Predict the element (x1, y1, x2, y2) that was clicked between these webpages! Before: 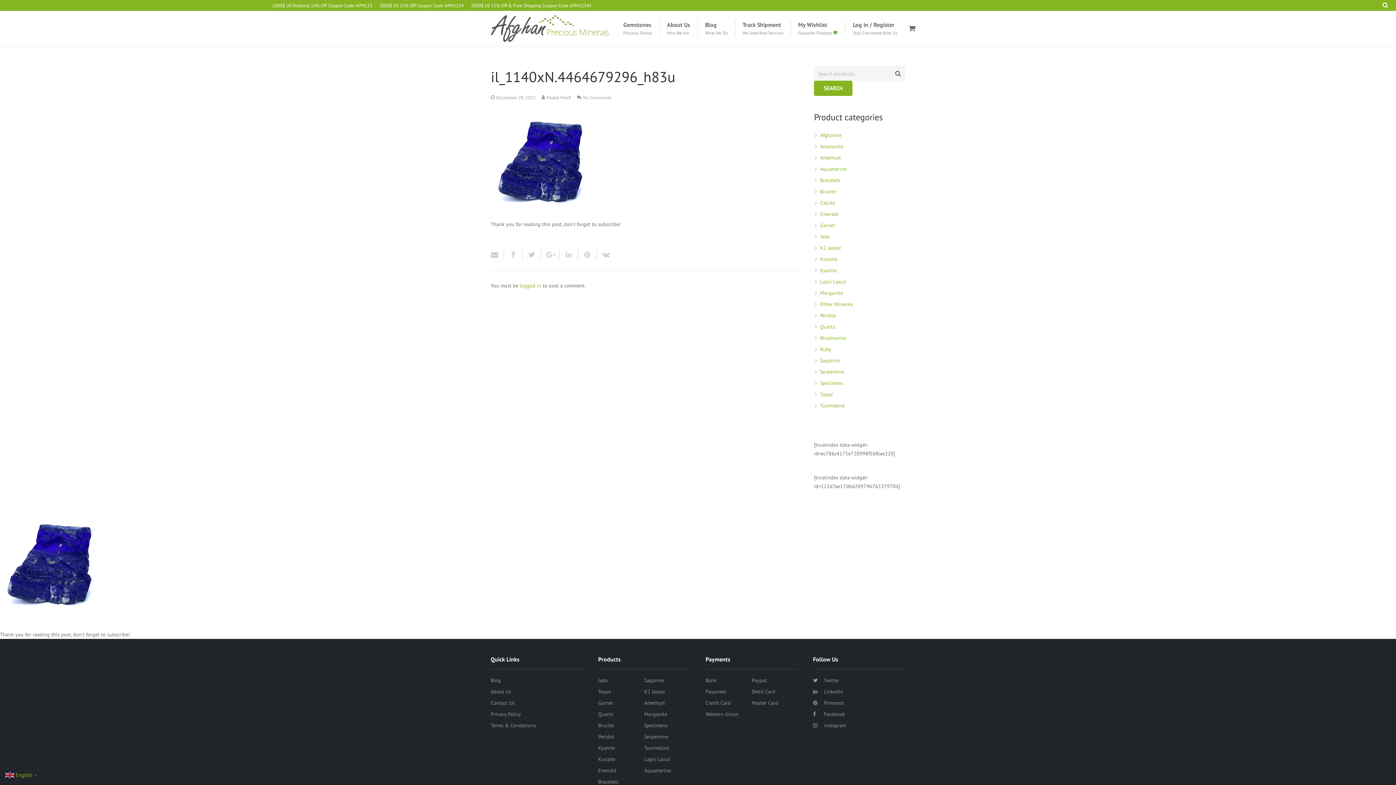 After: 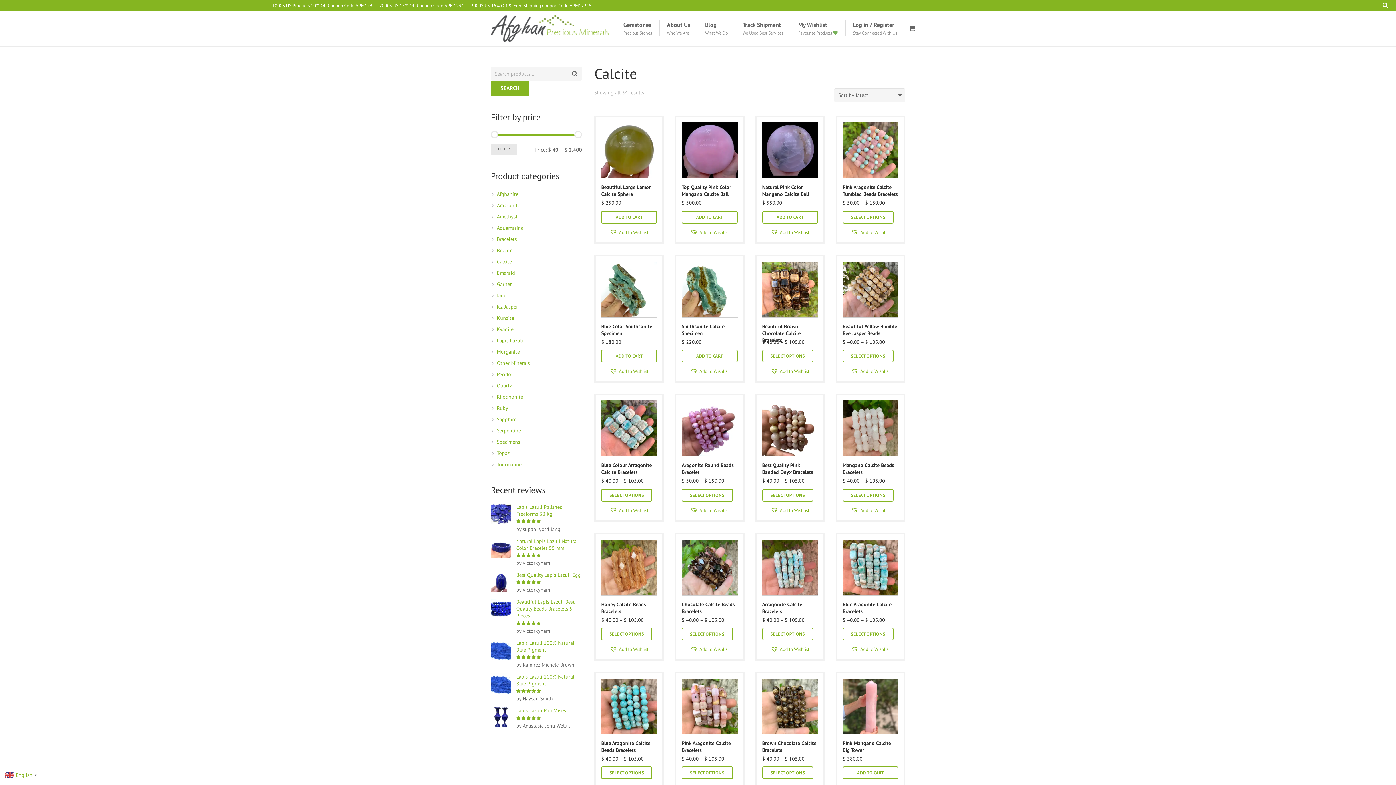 Action: label: Calcite bbox: (820, 199, 835, 206)